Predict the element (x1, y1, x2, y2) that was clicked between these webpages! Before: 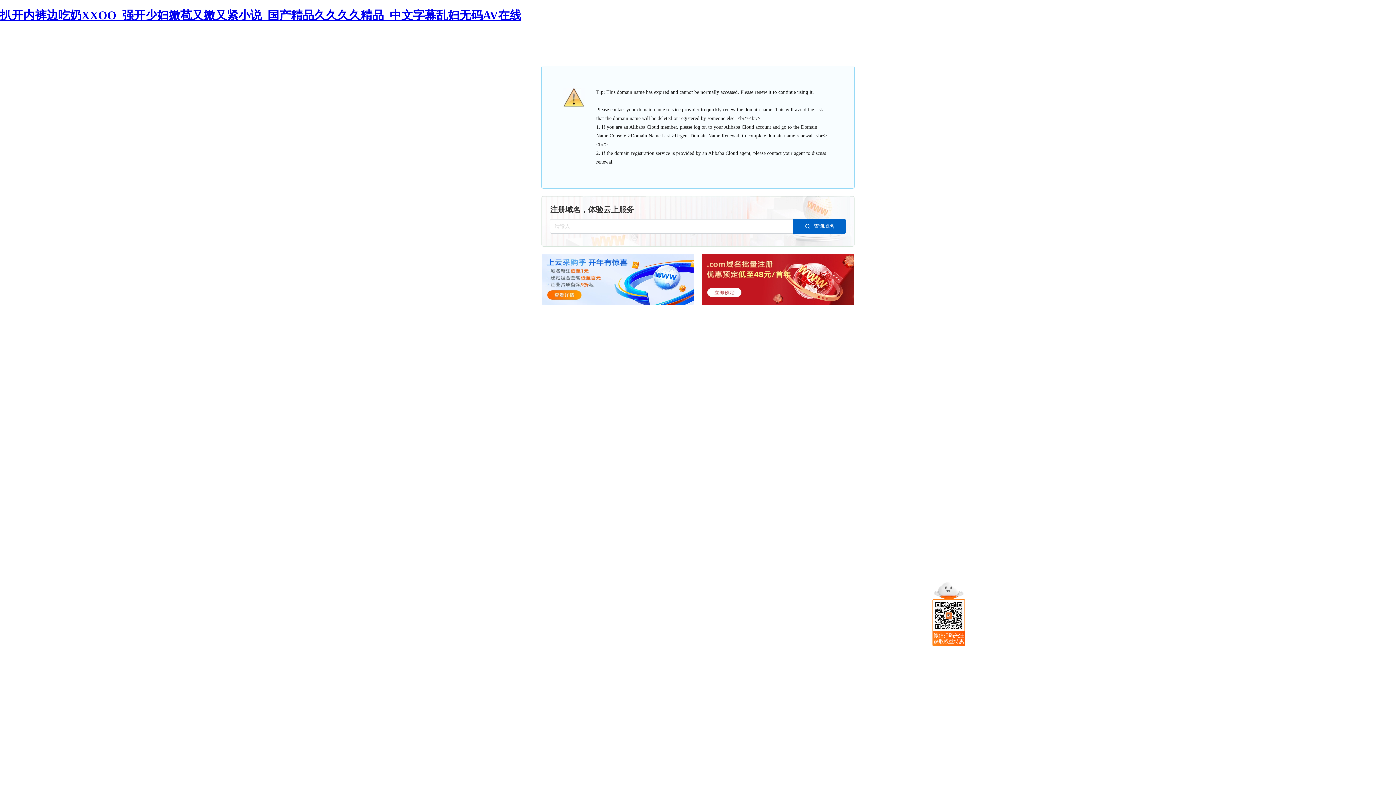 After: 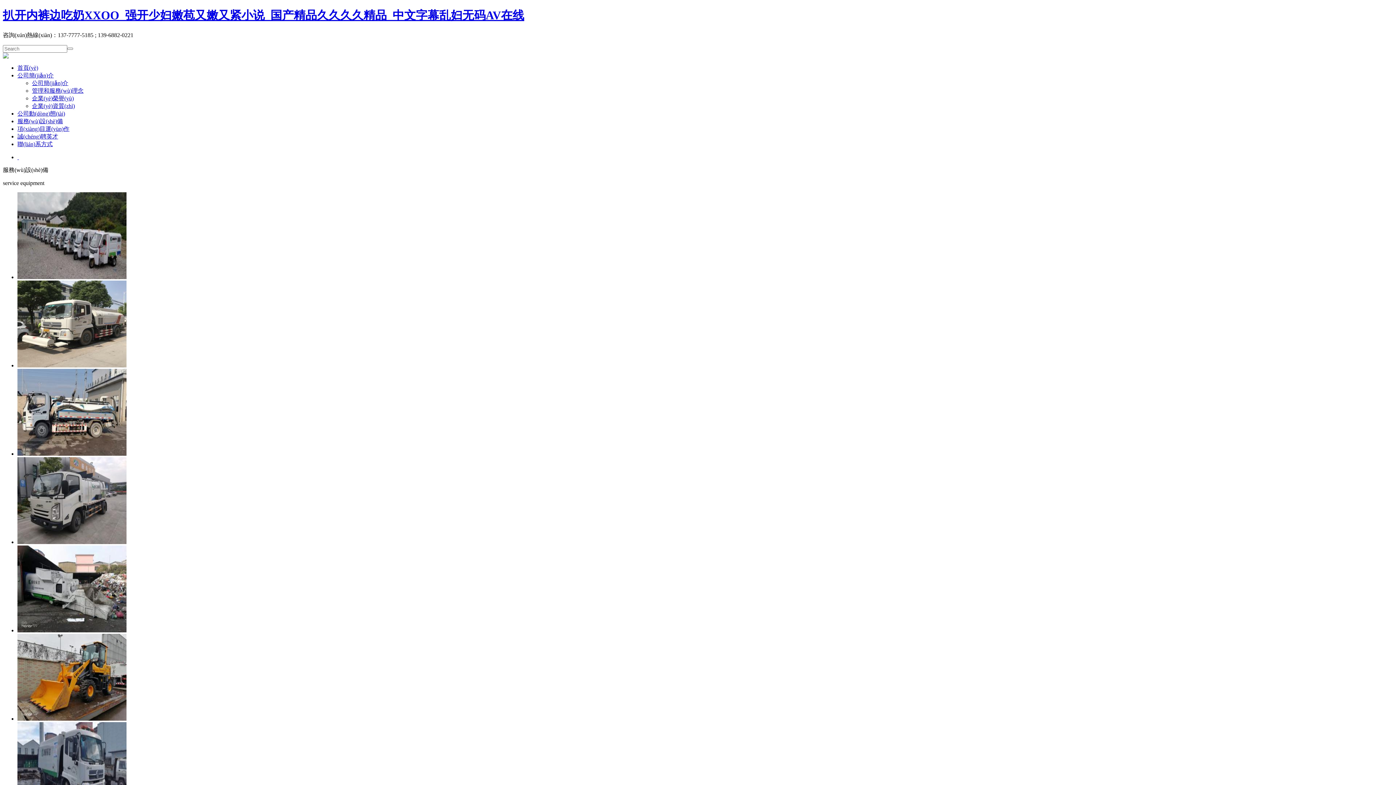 Action: bbox: (0, 8, 521, 21) label: 扒开内裤边吃奶XXOO_强开少妇嫩苞又嫩又紧小说_国产精品久久久久精品_中文字幕乱妇无码AV在线